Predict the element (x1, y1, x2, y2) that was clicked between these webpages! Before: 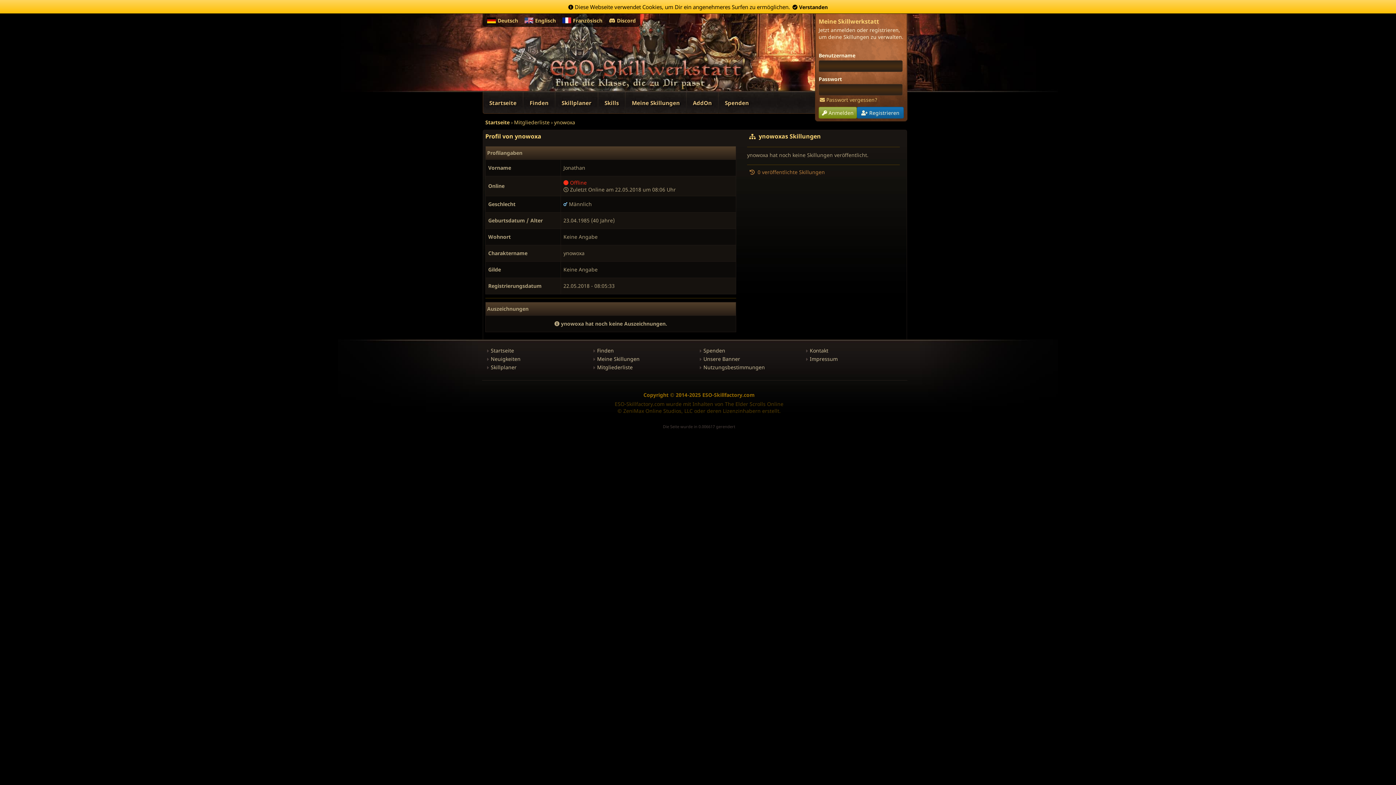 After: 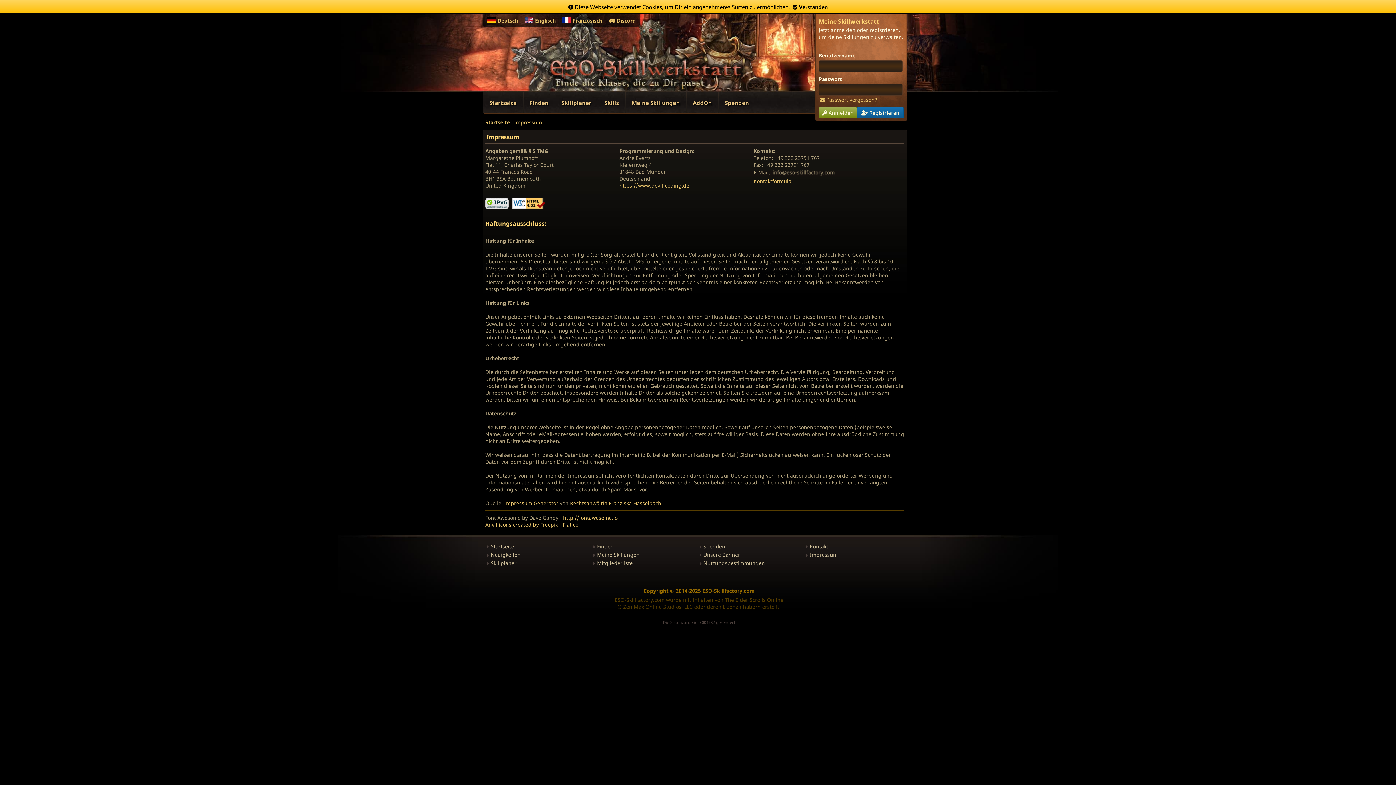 Action: bbox: (810, 355, 838, 362) label: Impressum